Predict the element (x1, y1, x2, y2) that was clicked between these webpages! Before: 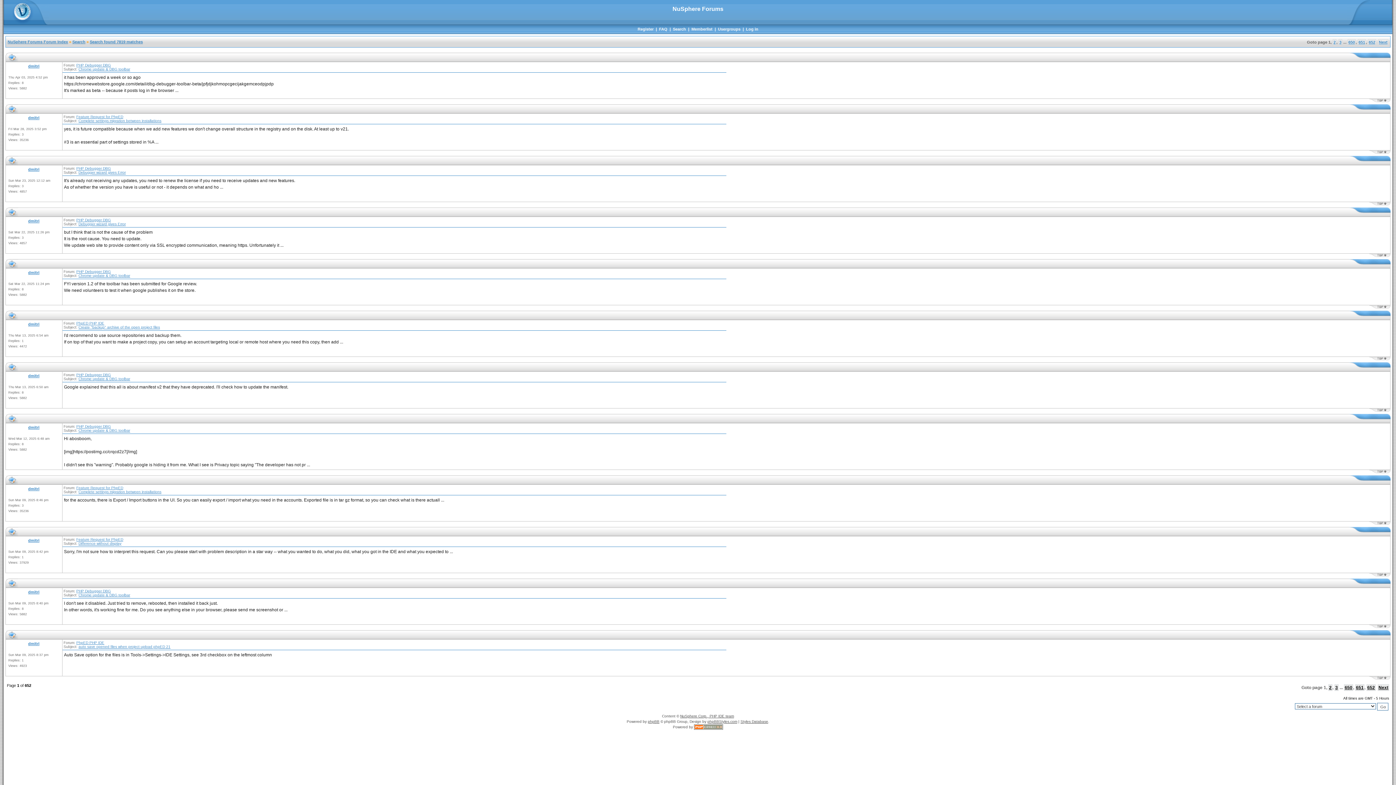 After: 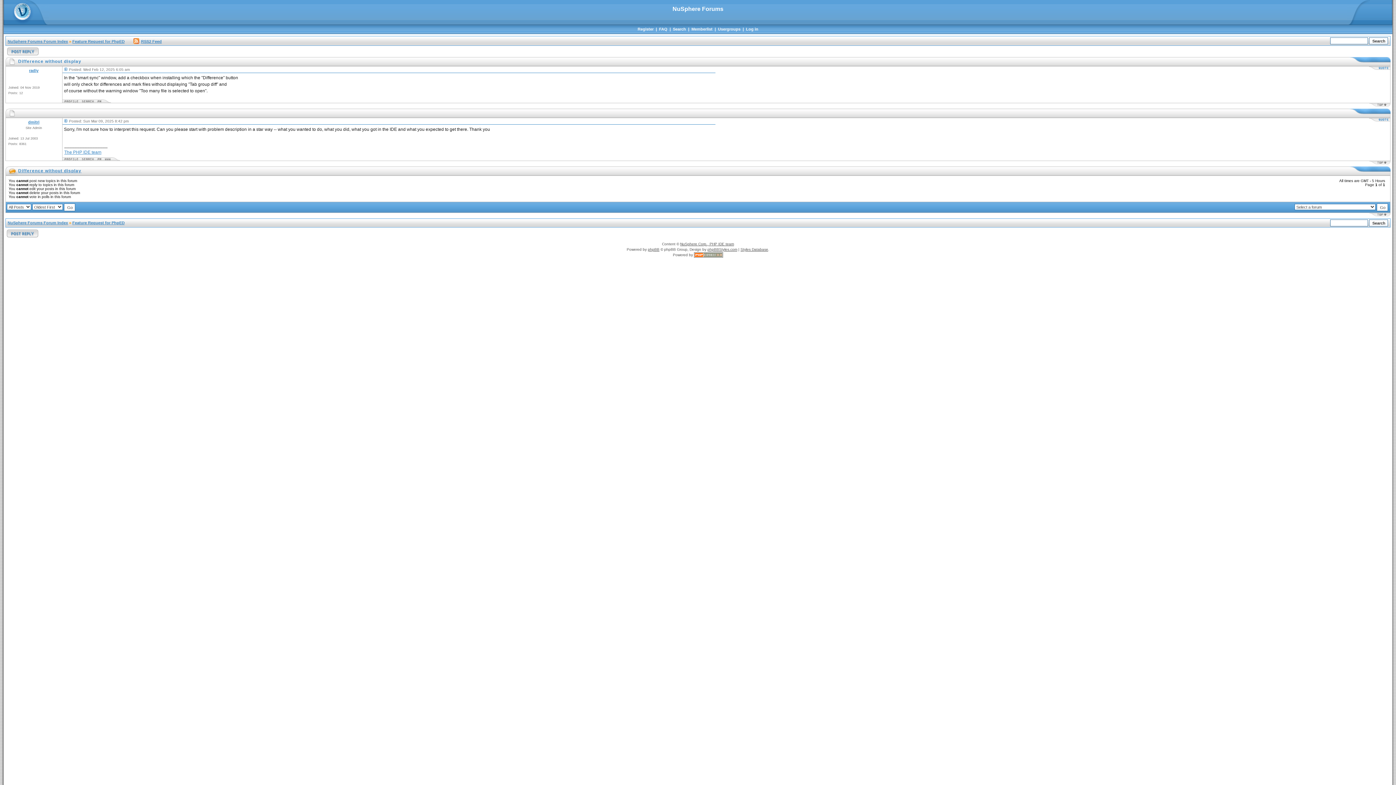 Action: label: Difference without display bbox: (78, 541, 121, 545)